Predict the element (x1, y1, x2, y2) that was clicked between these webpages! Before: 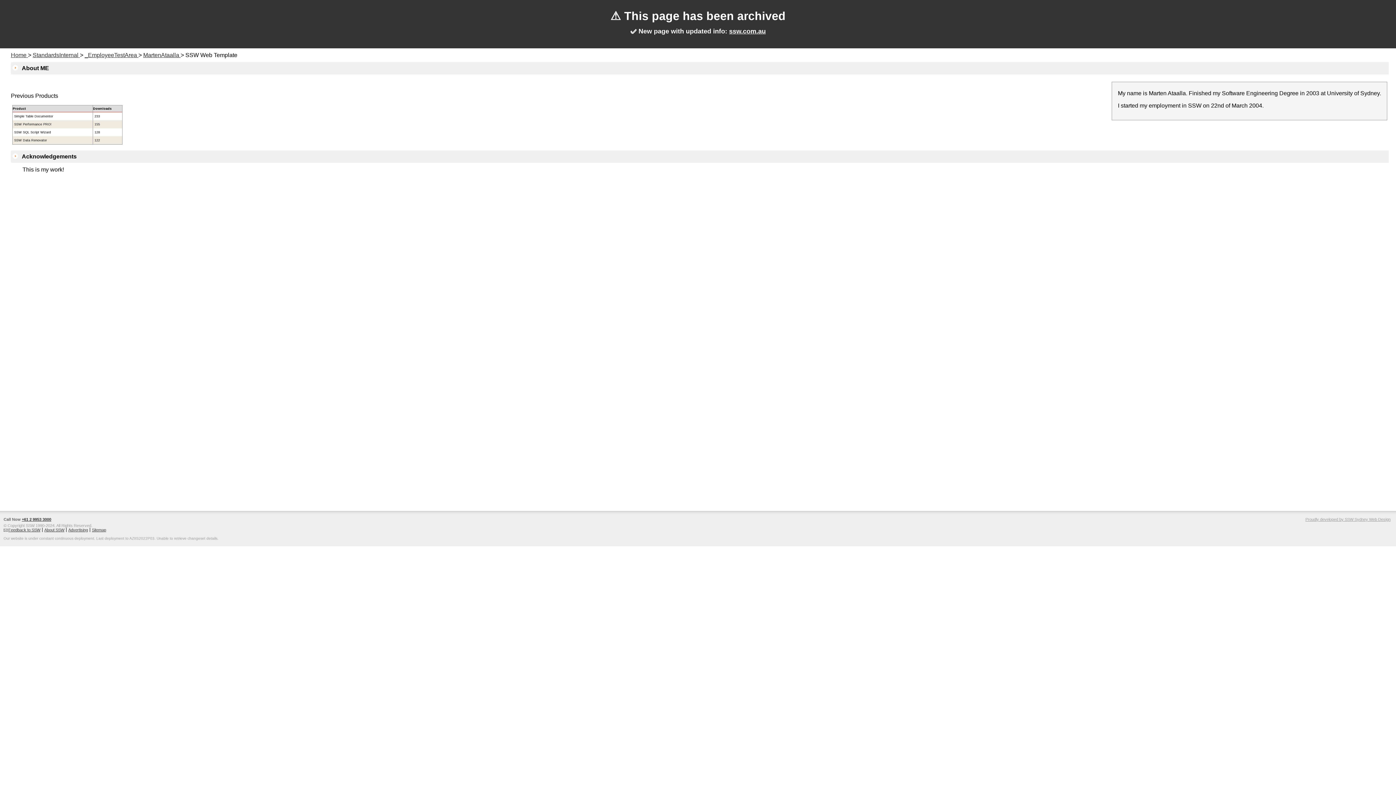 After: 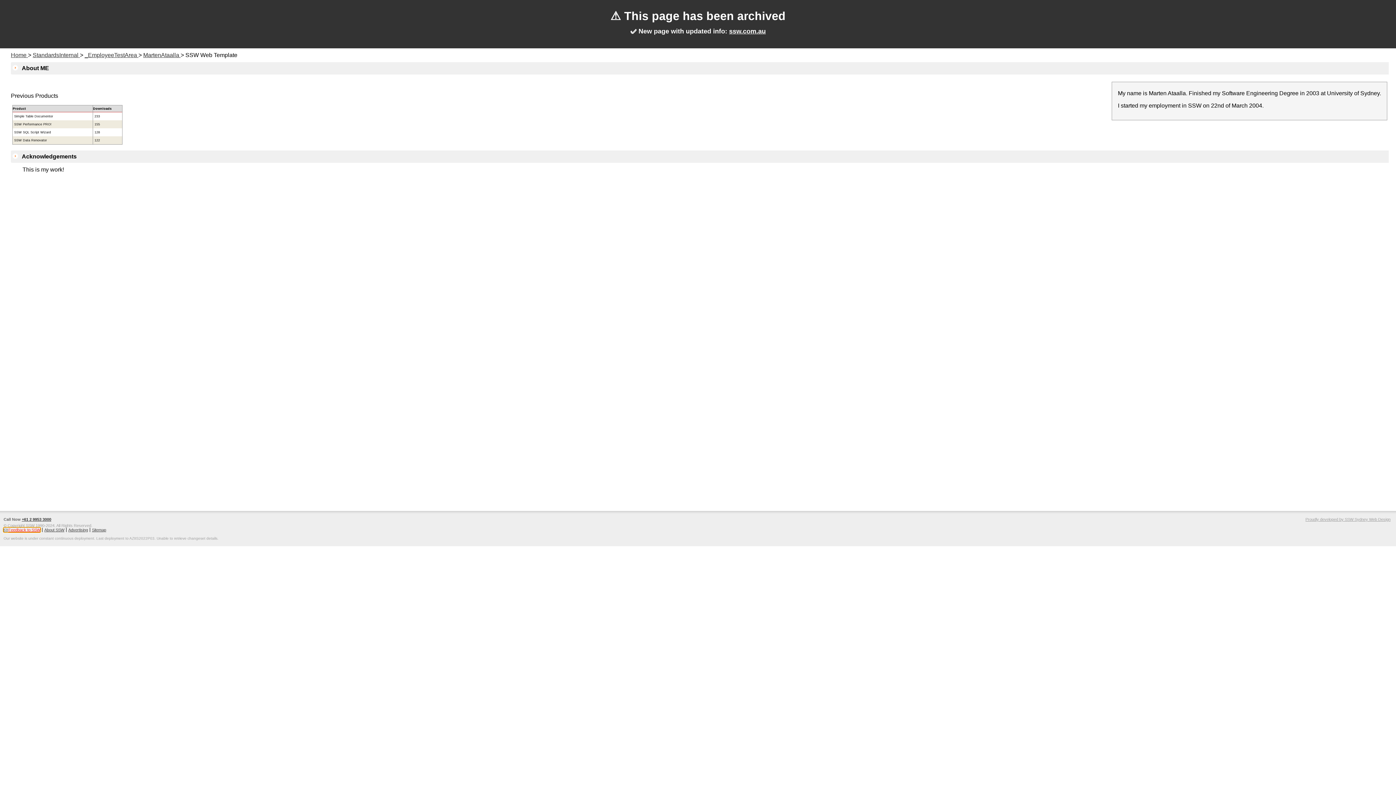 Action: label: Feedback to SSW bbox: (3, 528, 40, 532)